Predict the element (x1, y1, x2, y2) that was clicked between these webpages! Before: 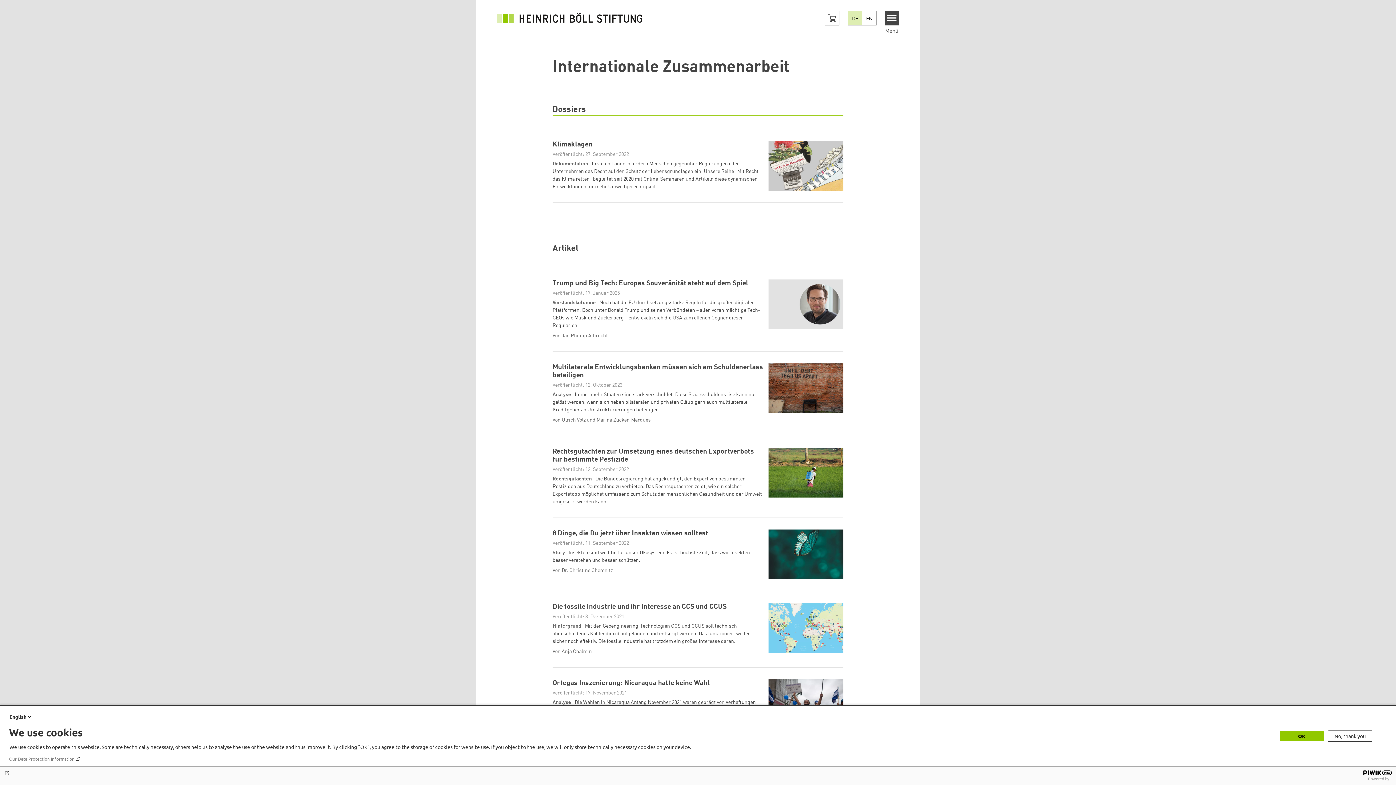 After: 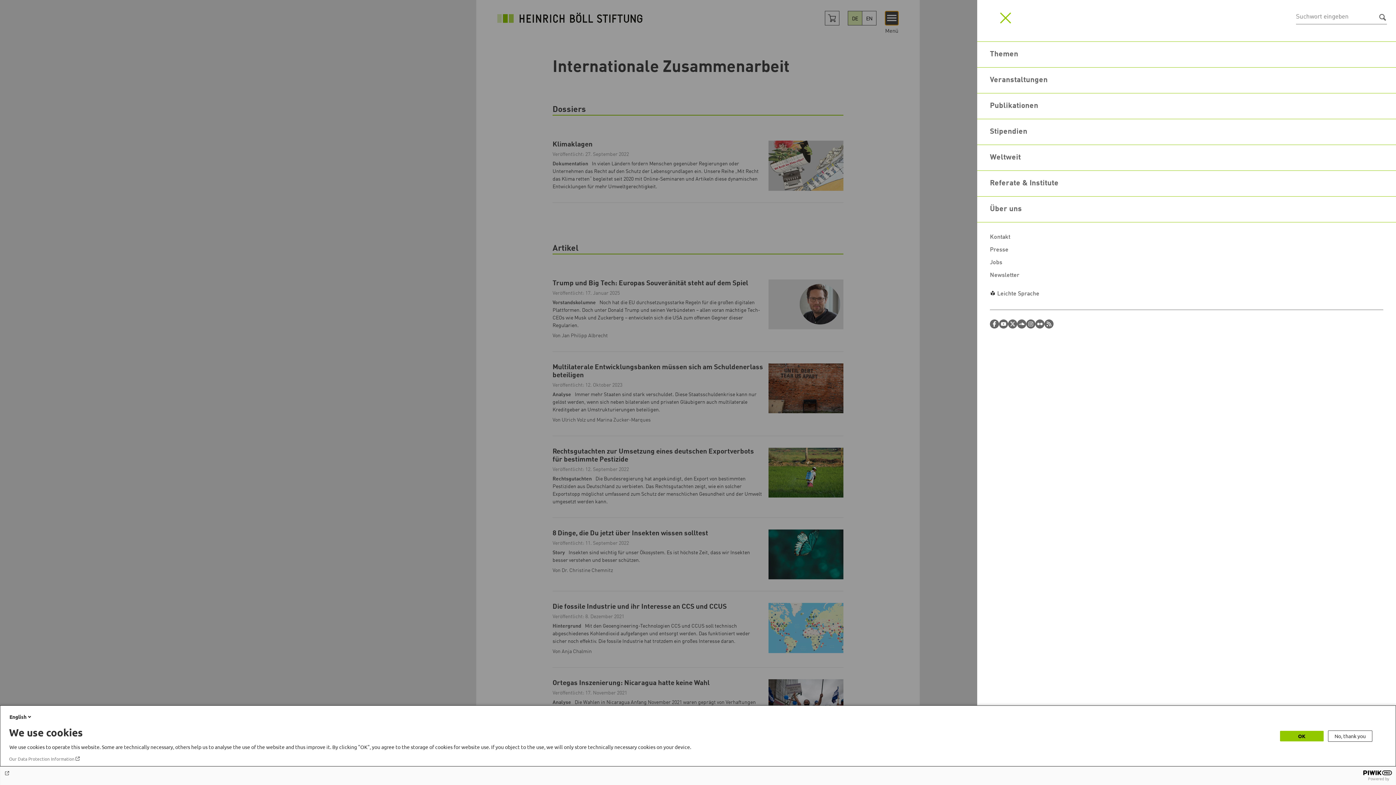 Action: label: Menu bbox: (884, 10, 898, 25)